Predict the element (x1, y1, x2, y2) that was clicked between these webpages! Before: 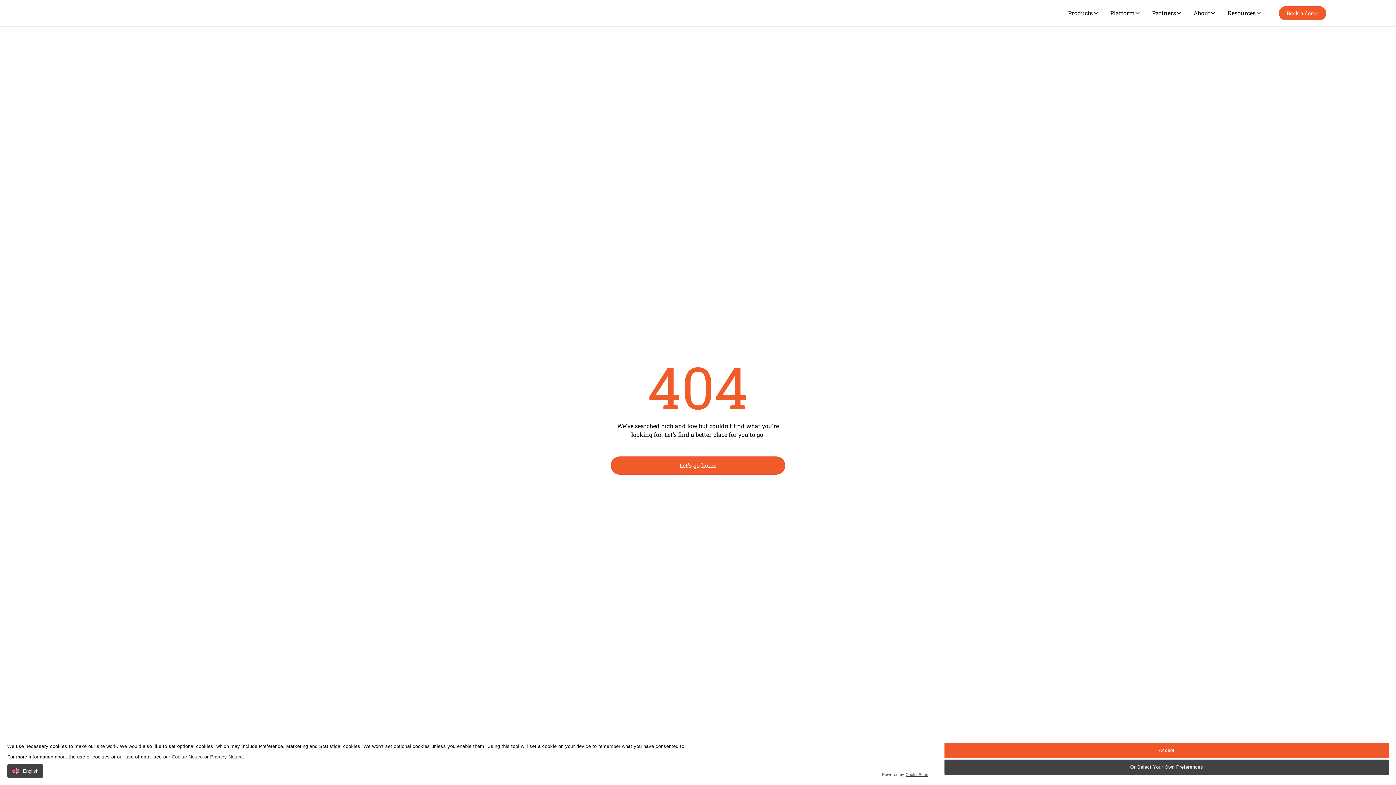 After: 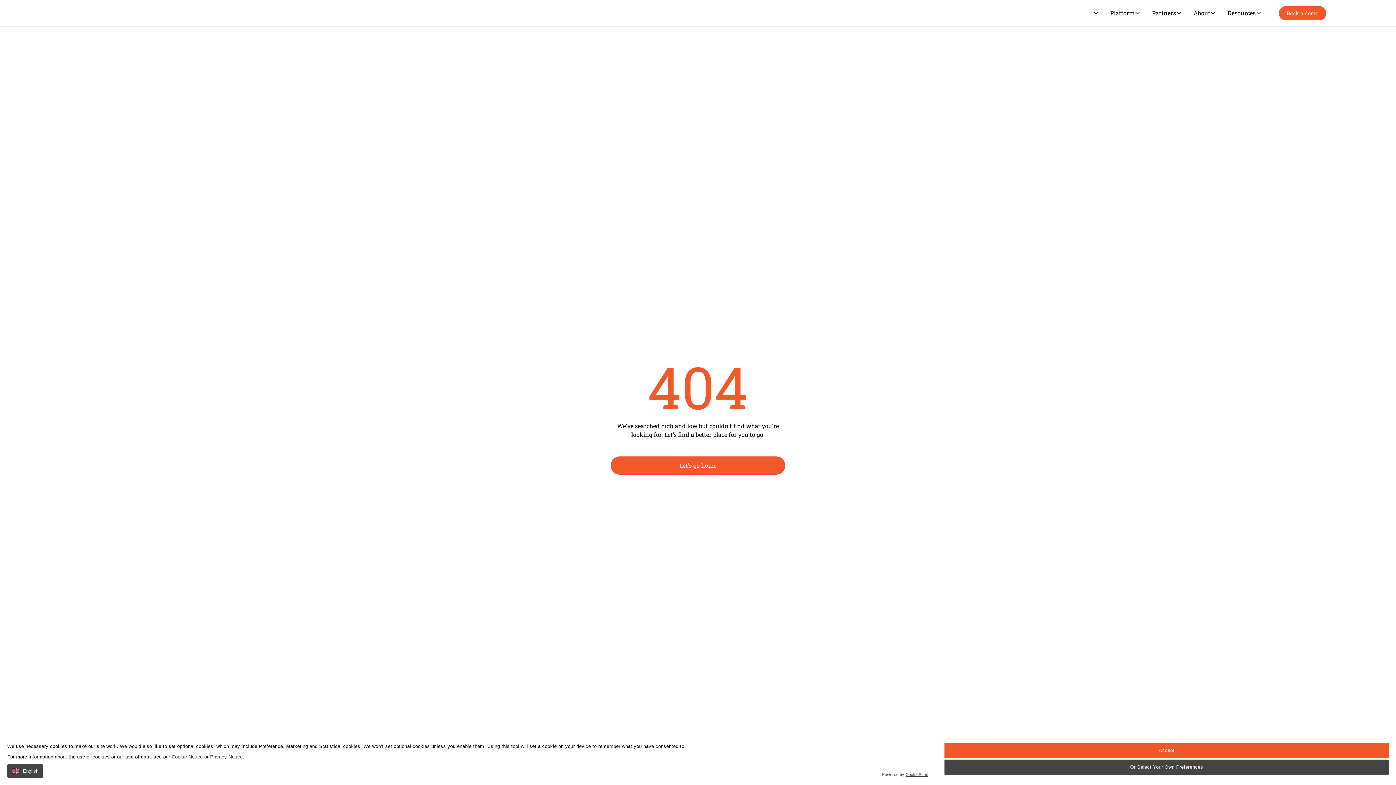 Action: label: Products bbox: (1062, 5, 1104, 20)